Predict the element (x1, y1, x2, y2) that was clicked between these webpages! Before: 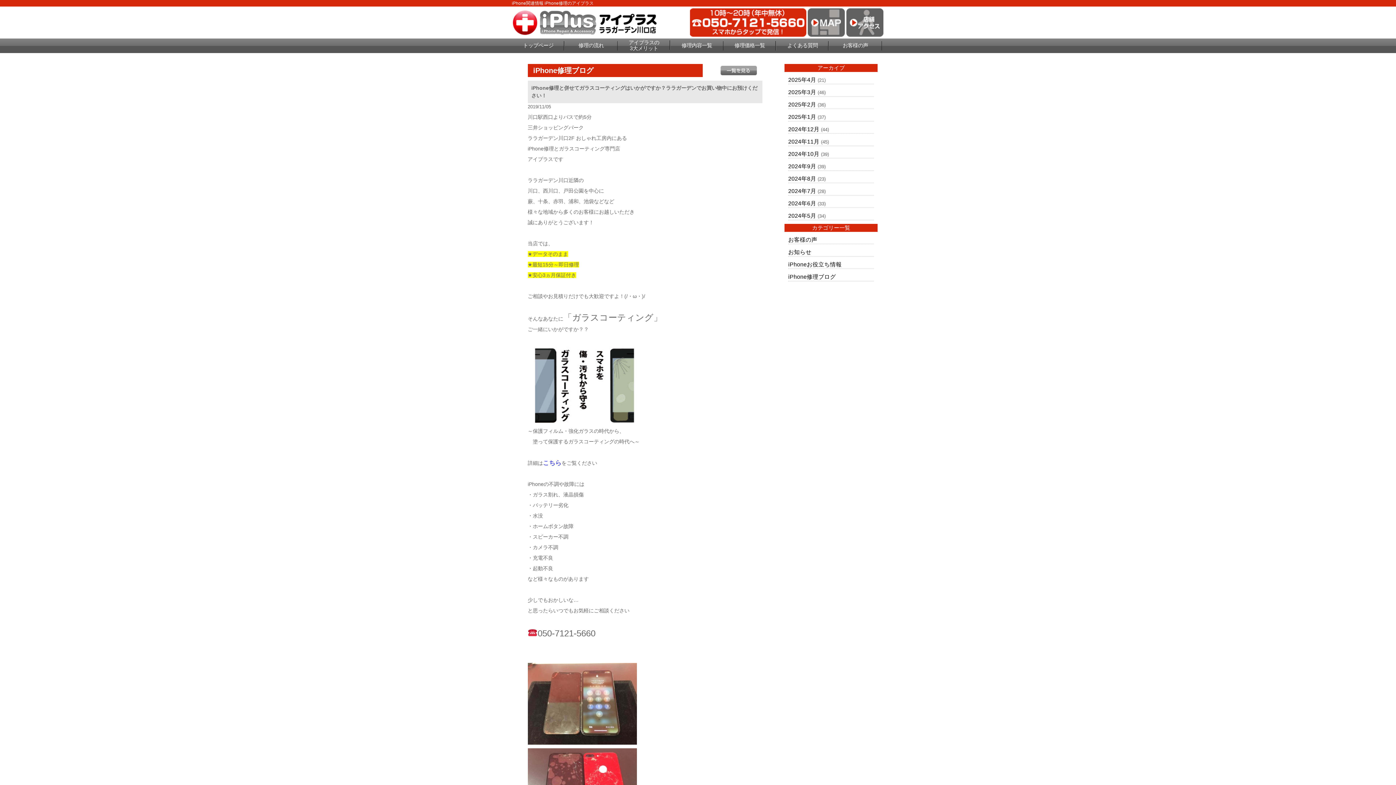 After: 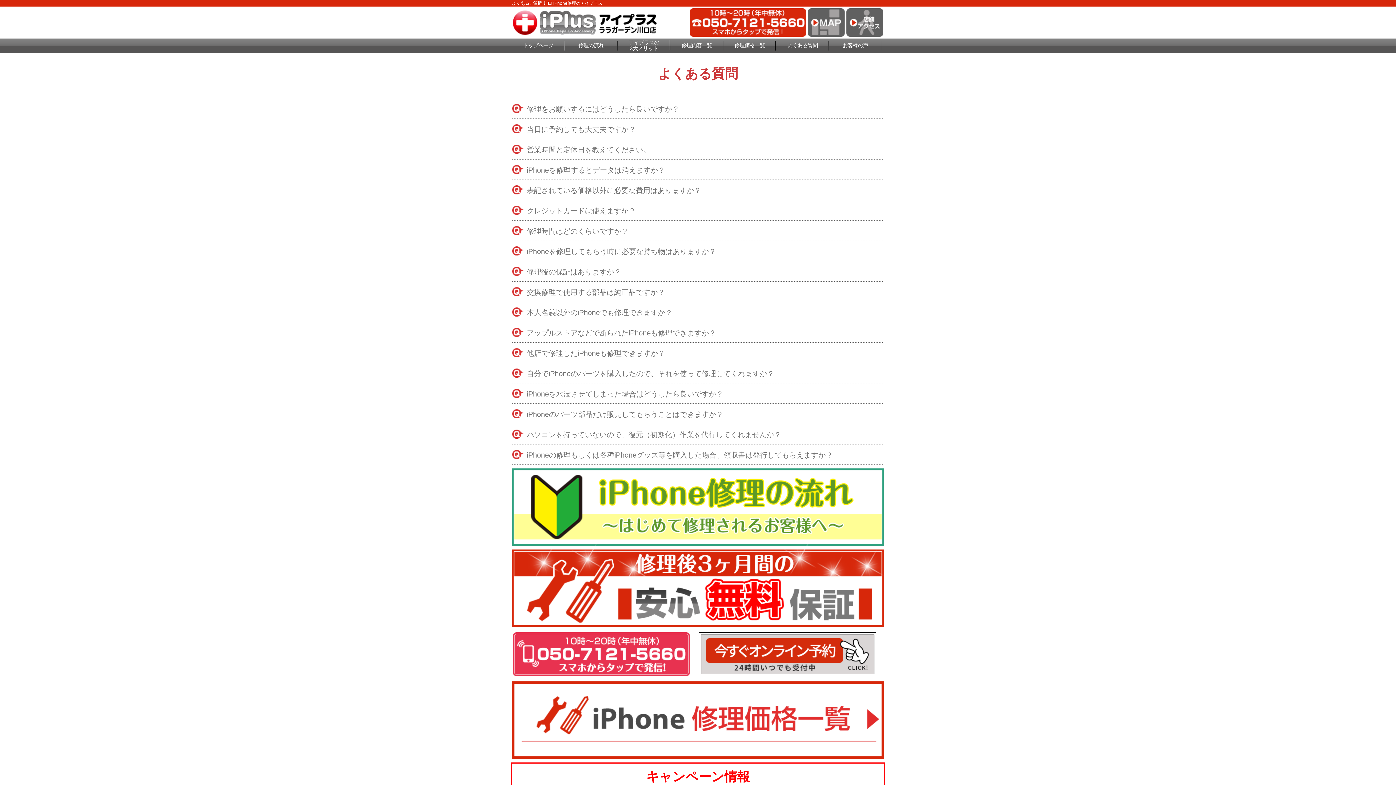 Action: bbox: (787, 42, 818, 48) label: よくある質問